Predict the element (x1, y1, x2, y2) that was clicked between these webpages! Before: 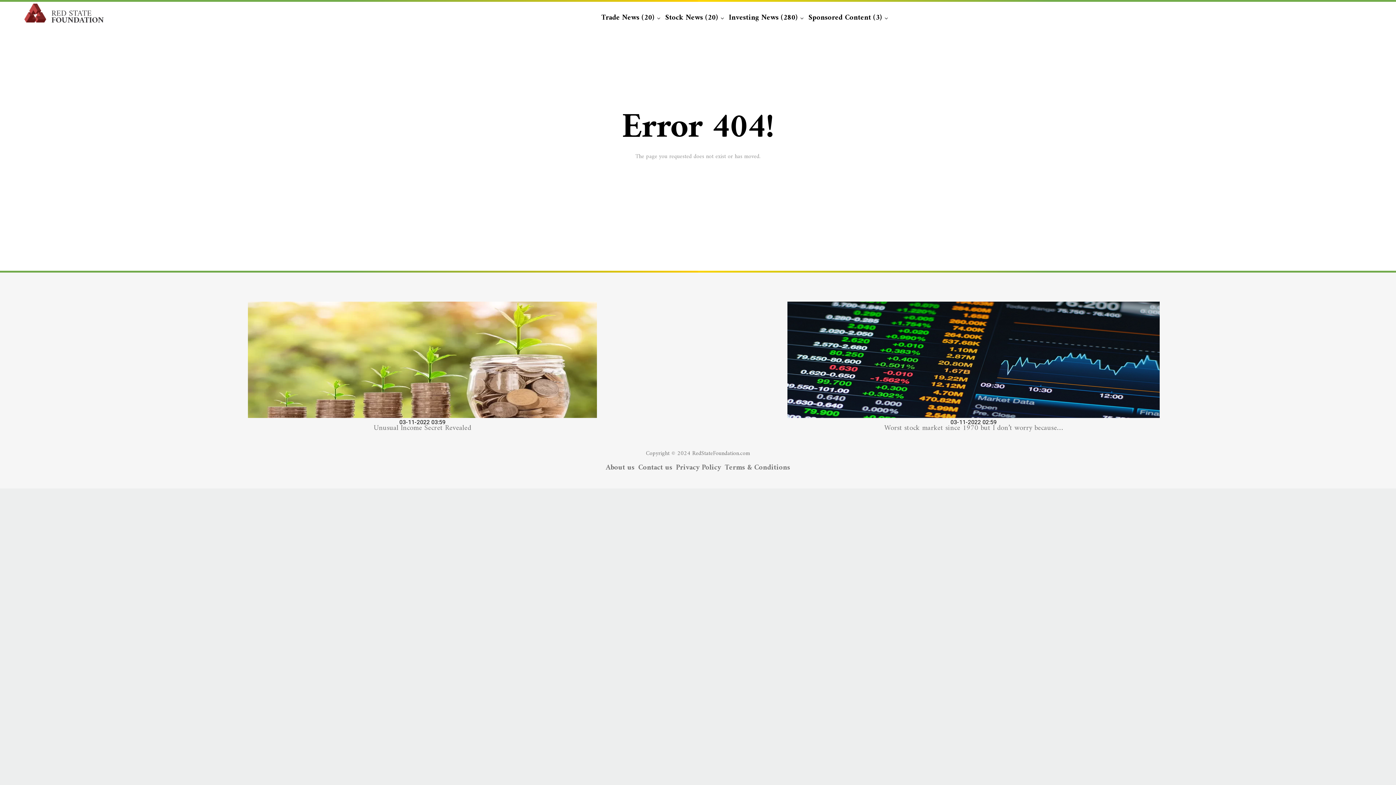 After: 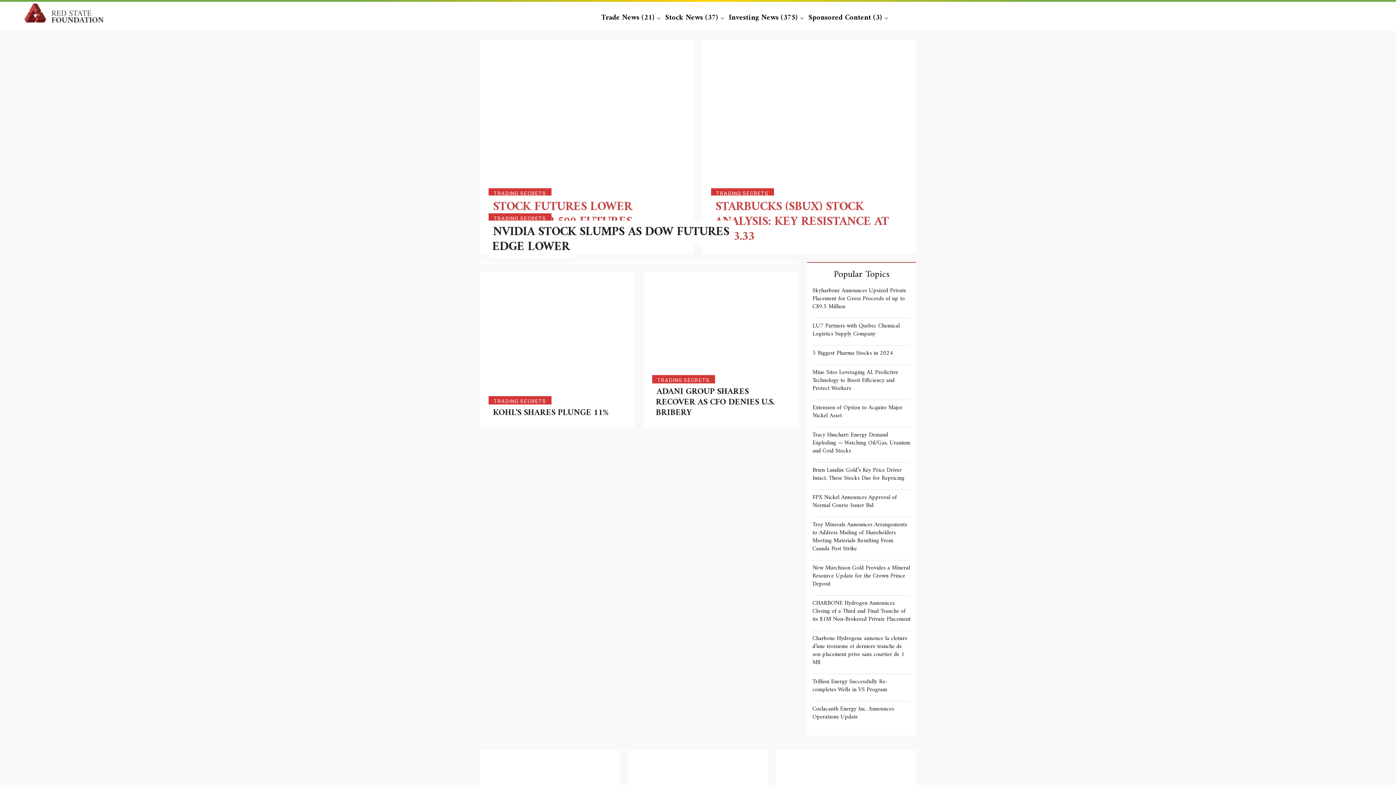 Action: bbox: (665, 3, 721, 32) label: Stock News (20)